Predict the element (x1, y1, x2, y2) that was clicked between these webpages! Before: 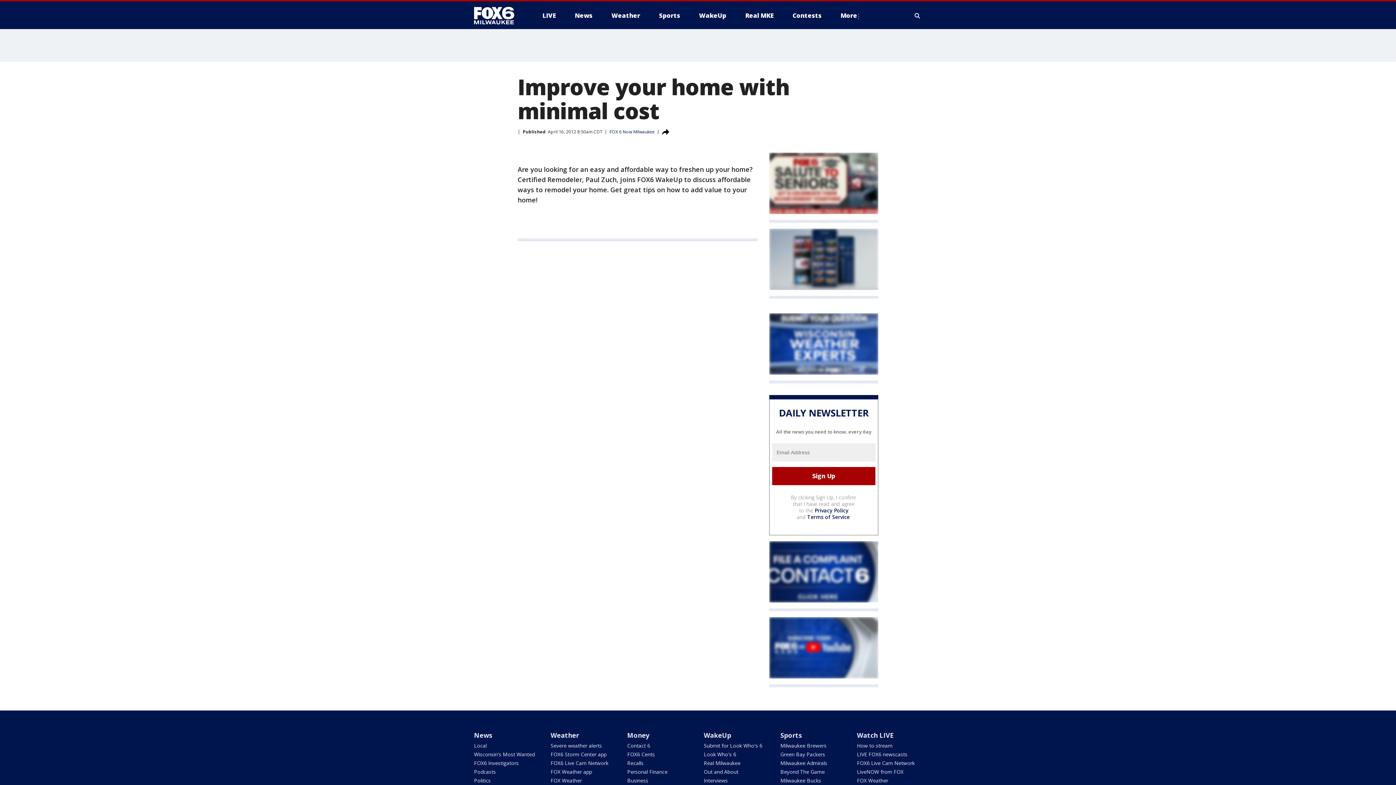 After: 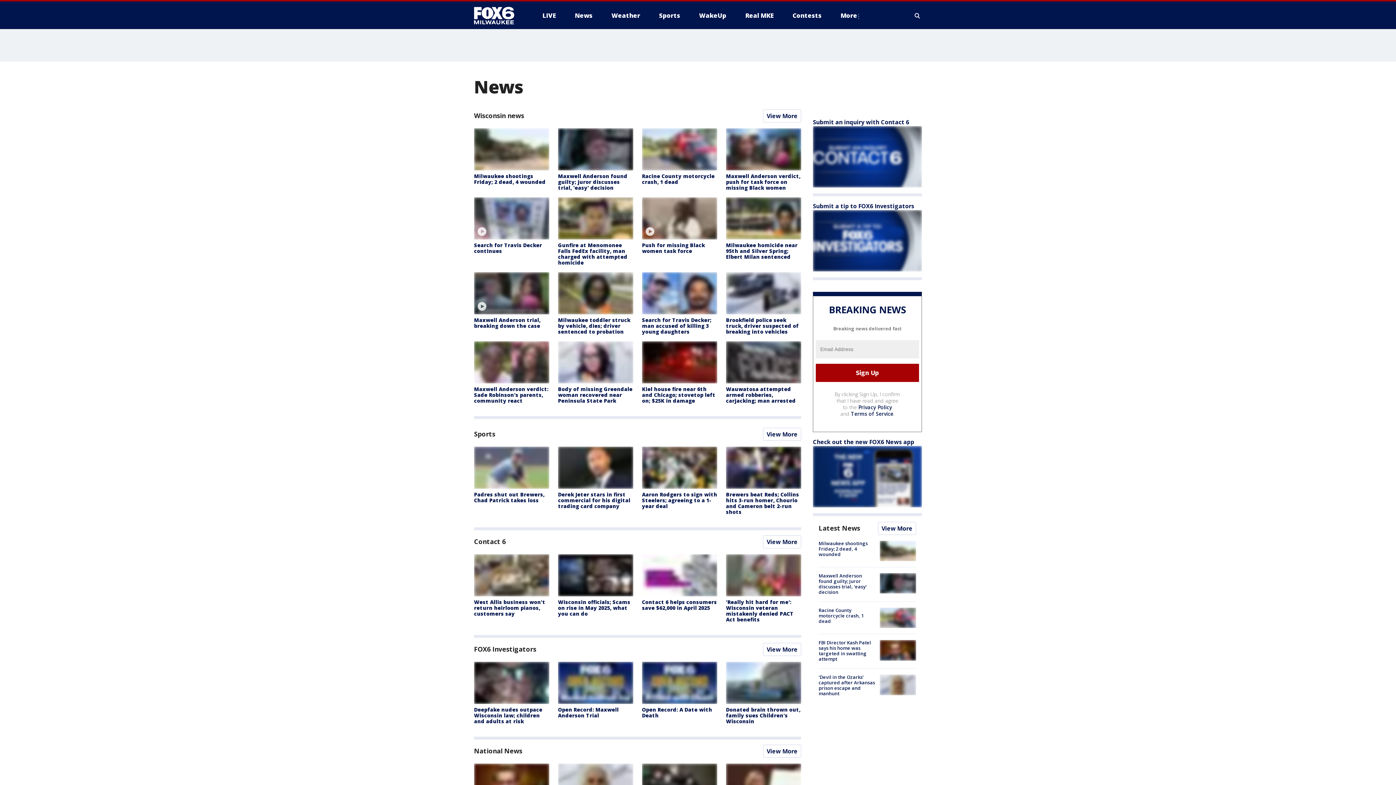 Action: label: News bbox: (474, 731, 492, 739)